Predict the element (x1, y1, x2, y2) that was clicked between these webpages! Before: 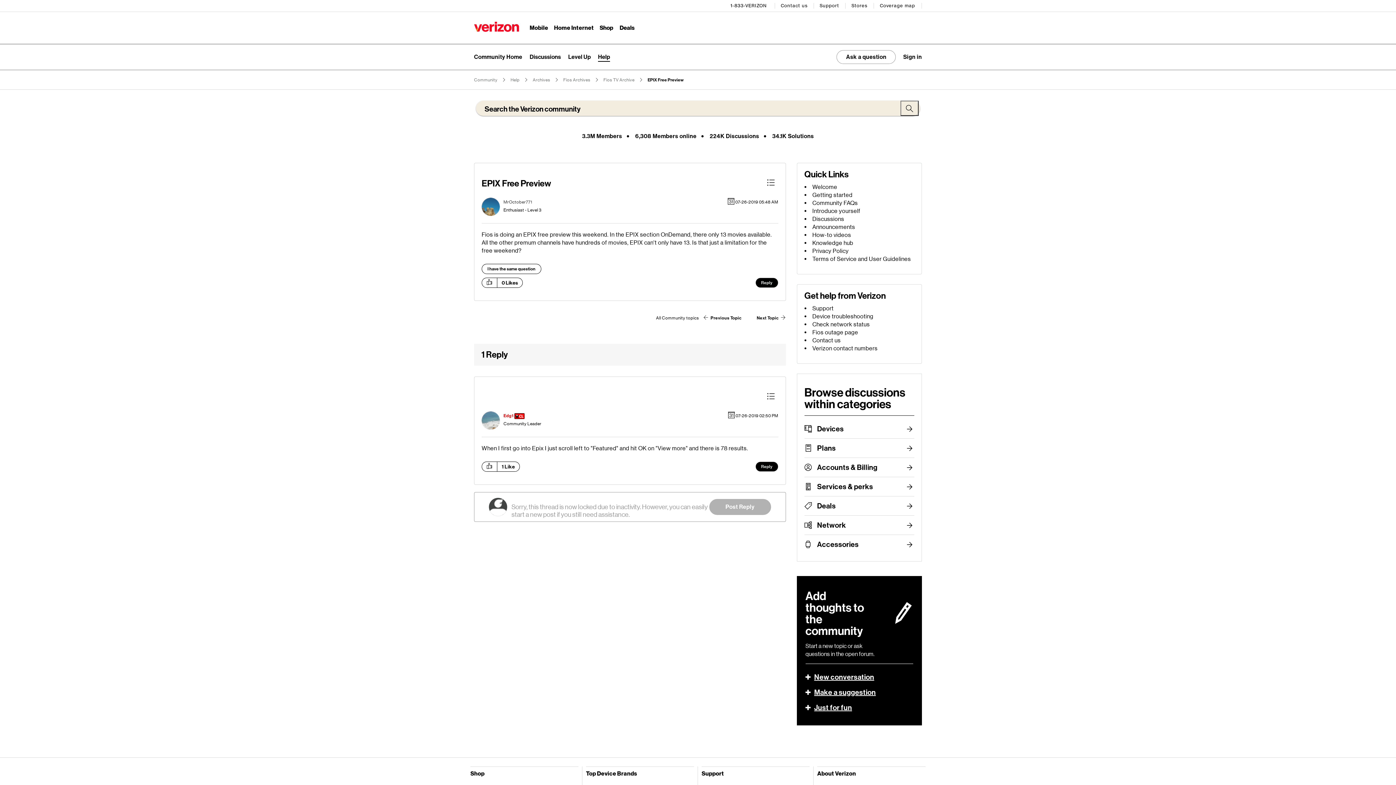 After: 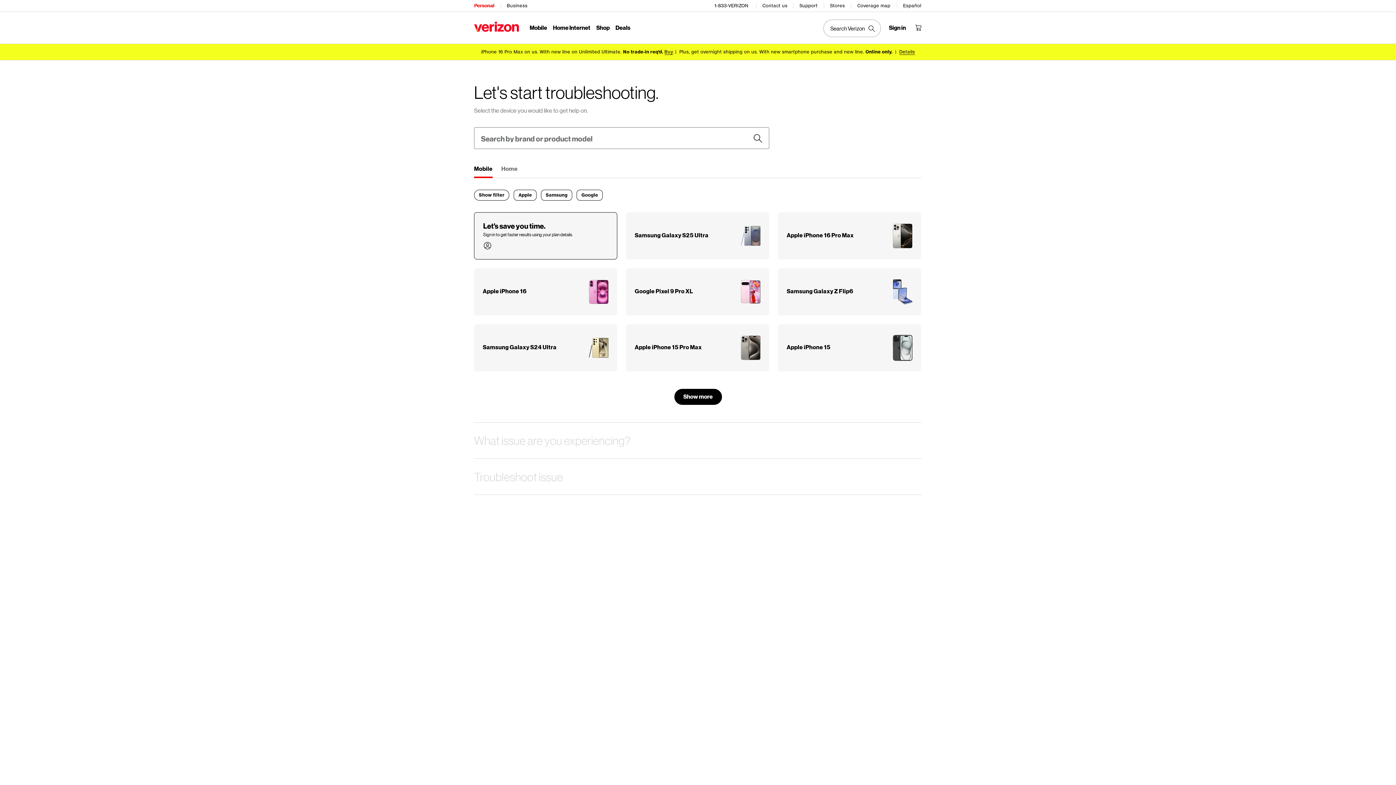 Action: bbox: (812, 313, 873, 320) label: Device troubleshooting